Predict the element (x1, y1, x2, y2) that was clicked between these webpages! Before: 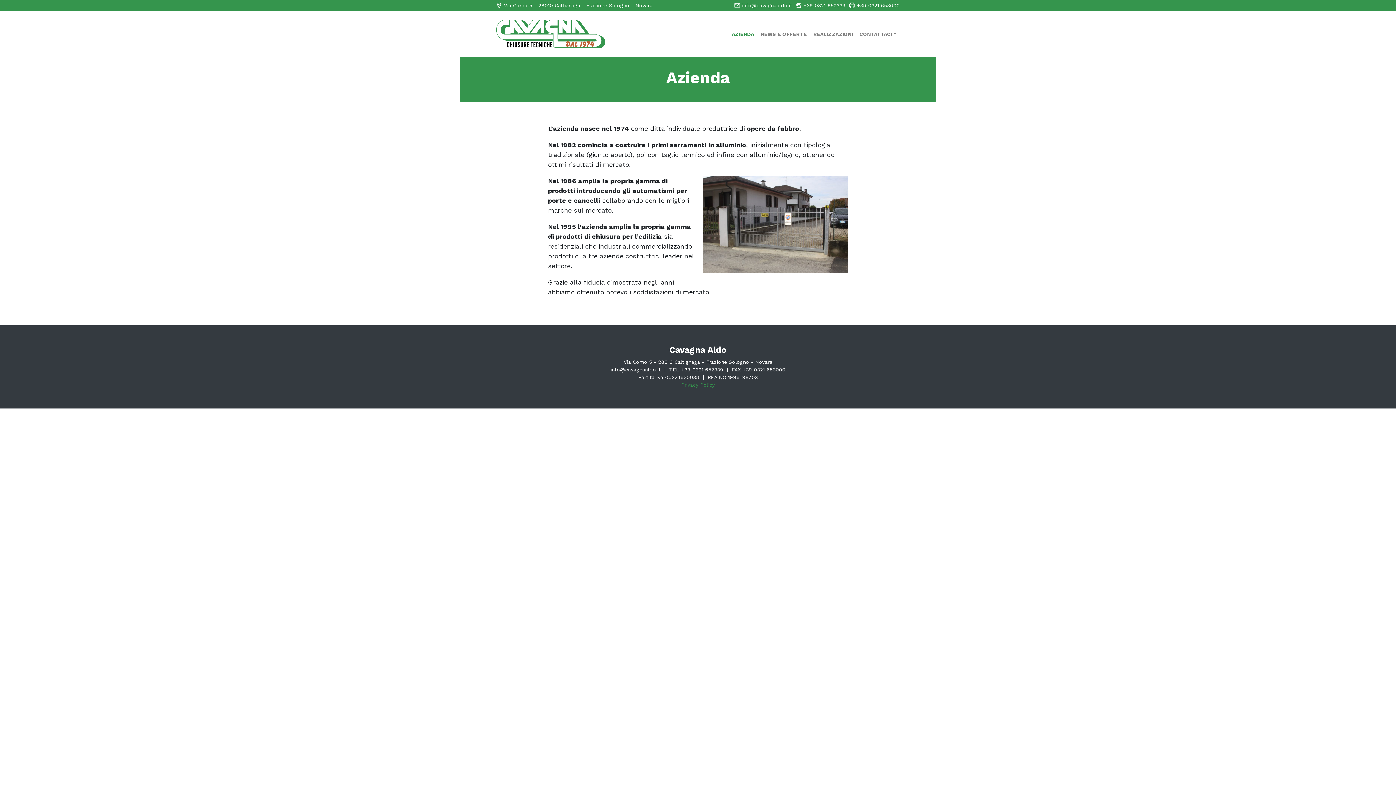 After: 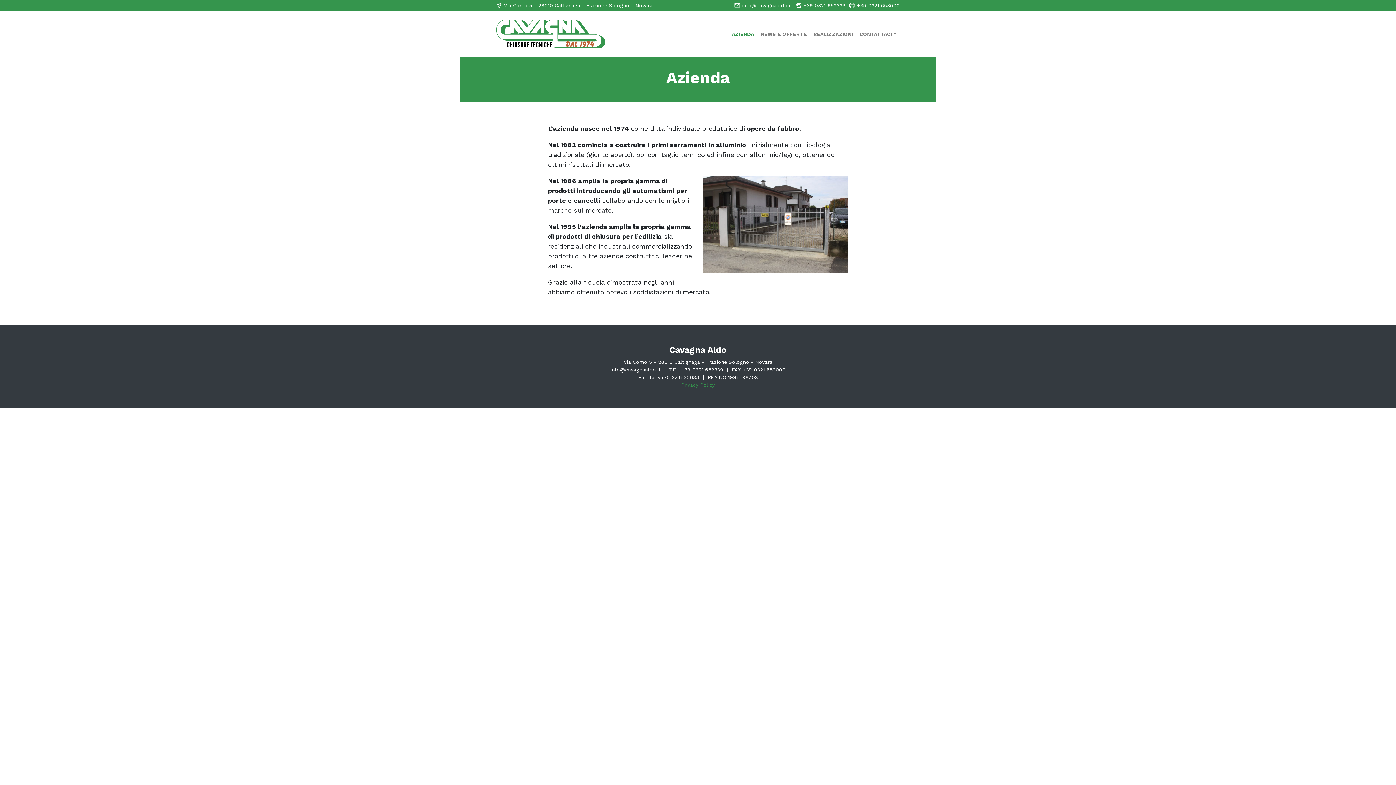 Action: label: info@cavagnaaldo.it  bbox: (610, 366, 667, 373)